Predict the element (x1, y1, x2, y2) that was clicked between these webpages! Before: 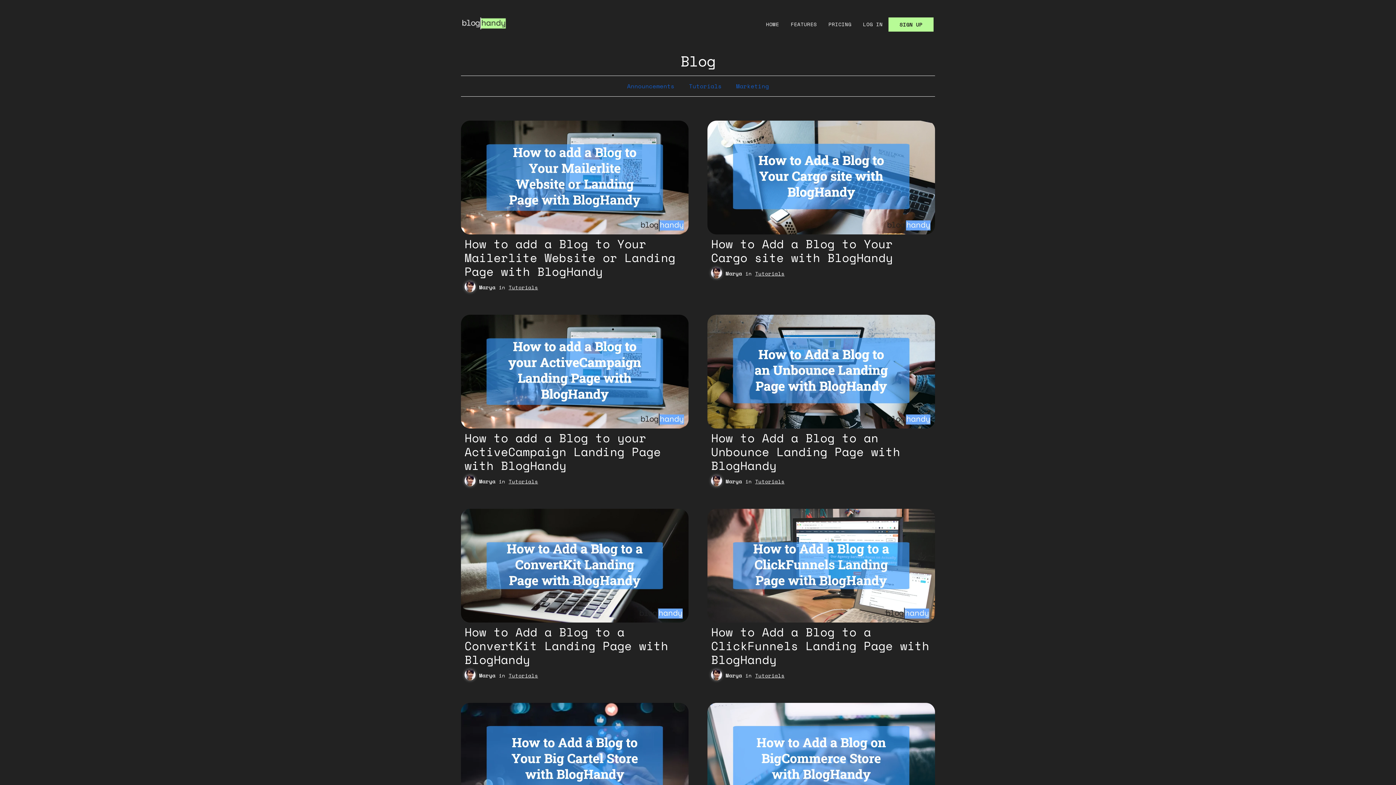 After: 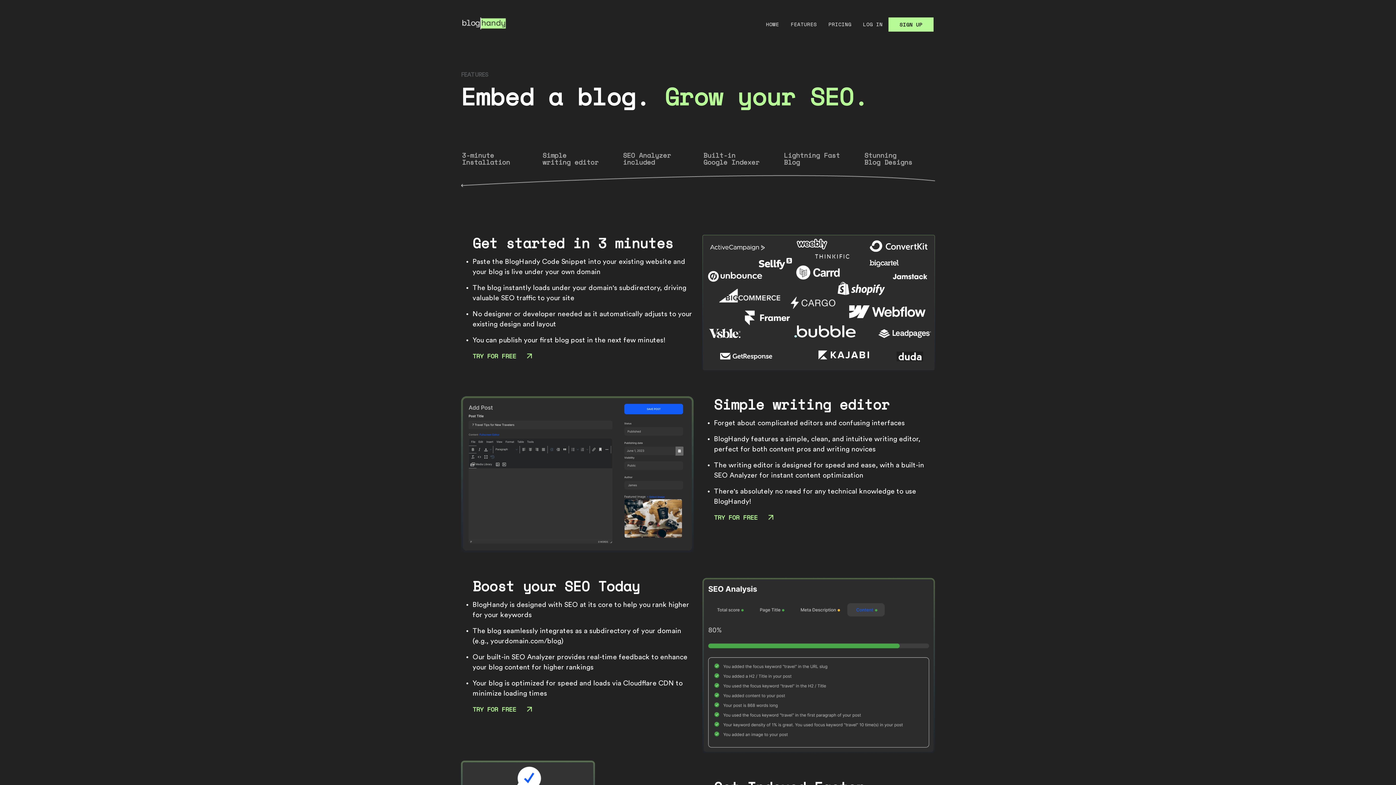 Action: label: FEATURES bbox: (785, 17, 822, 31)